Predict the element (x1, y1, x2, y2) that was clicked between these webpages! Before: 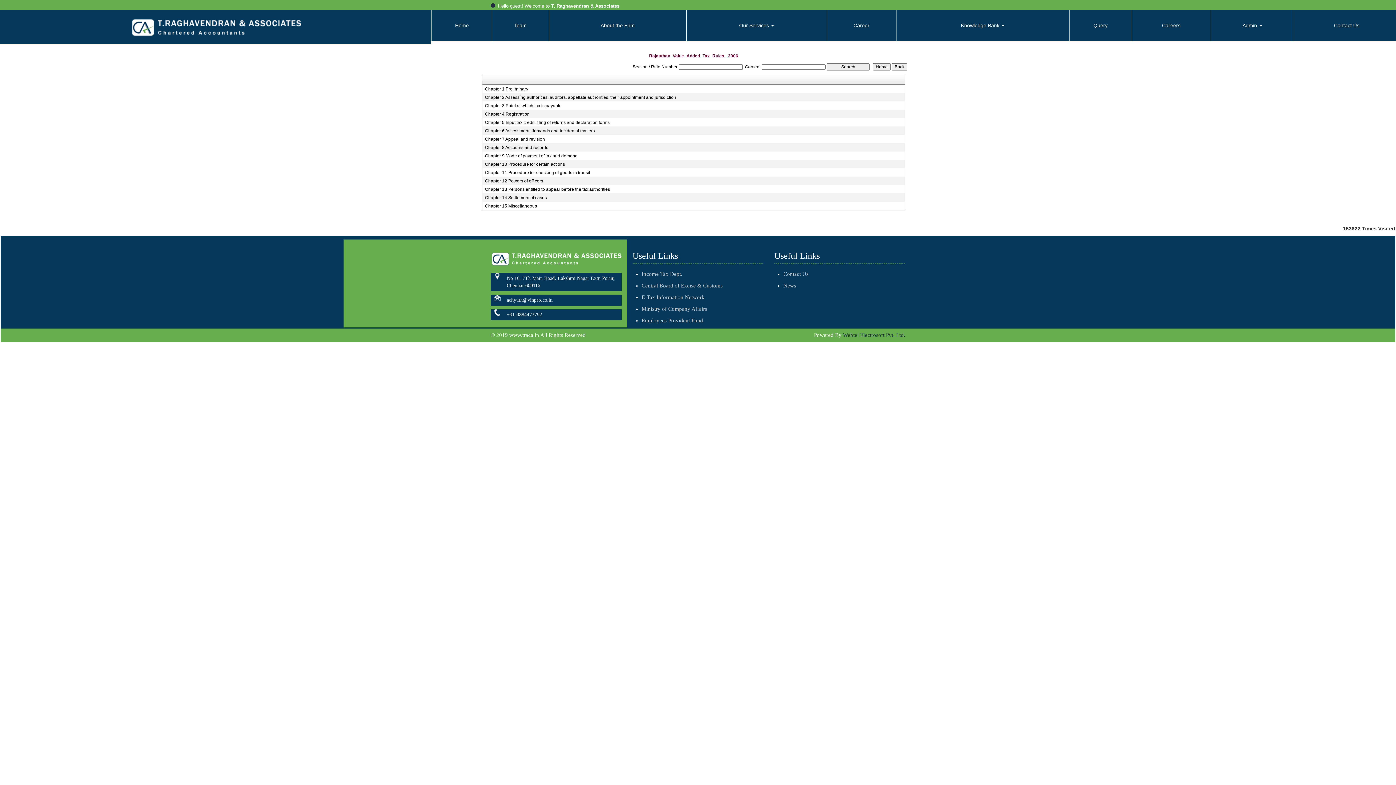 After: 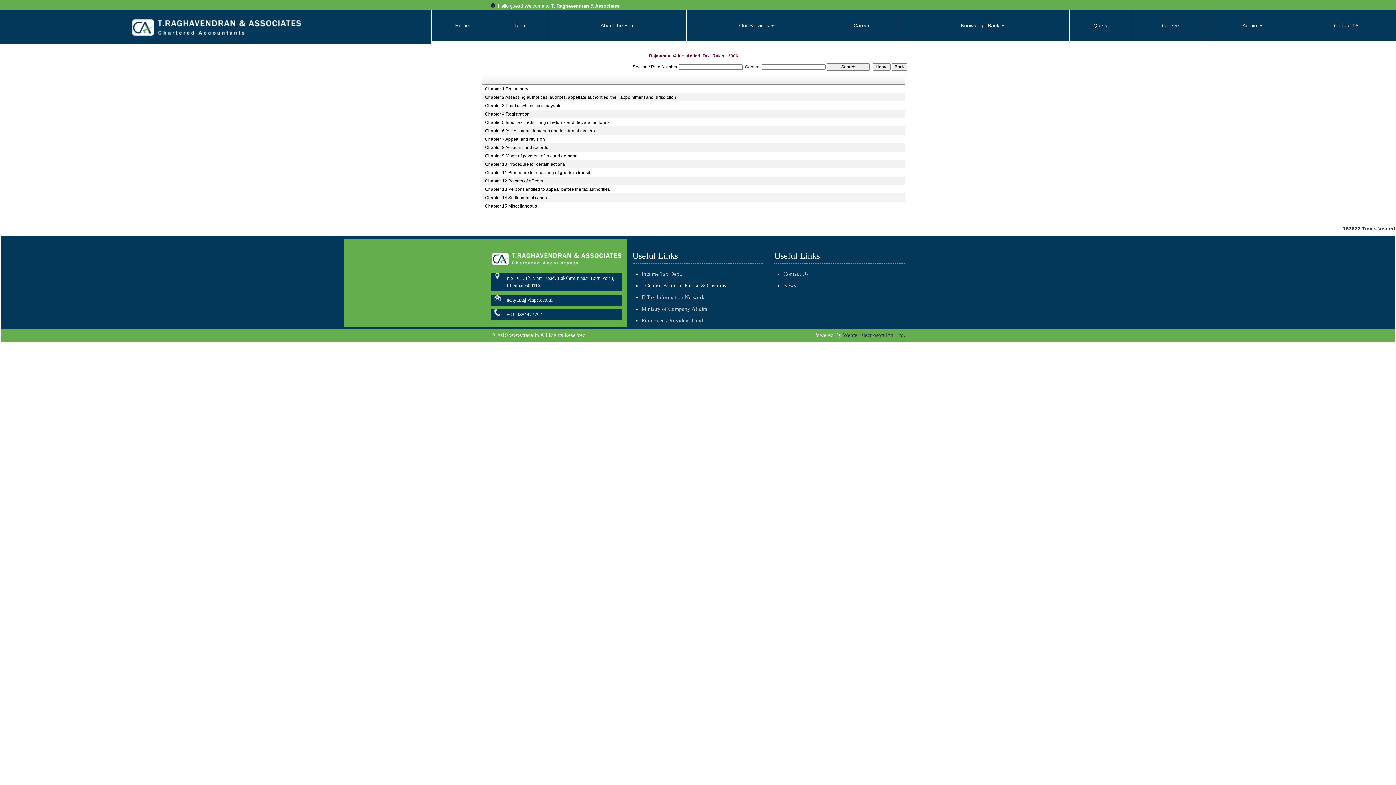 Action: label: Central Board of Excise & Customs bbox: (641, 282, 722, 288)